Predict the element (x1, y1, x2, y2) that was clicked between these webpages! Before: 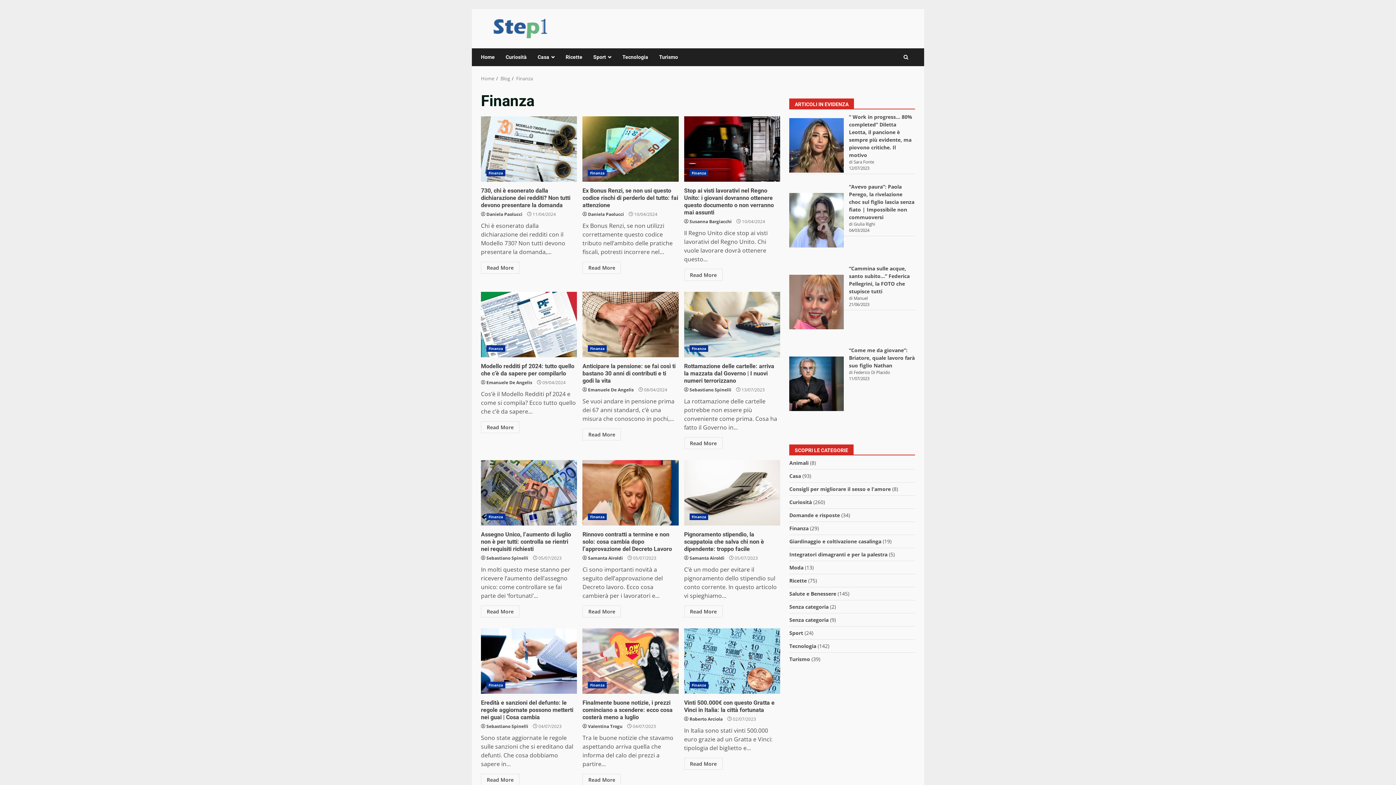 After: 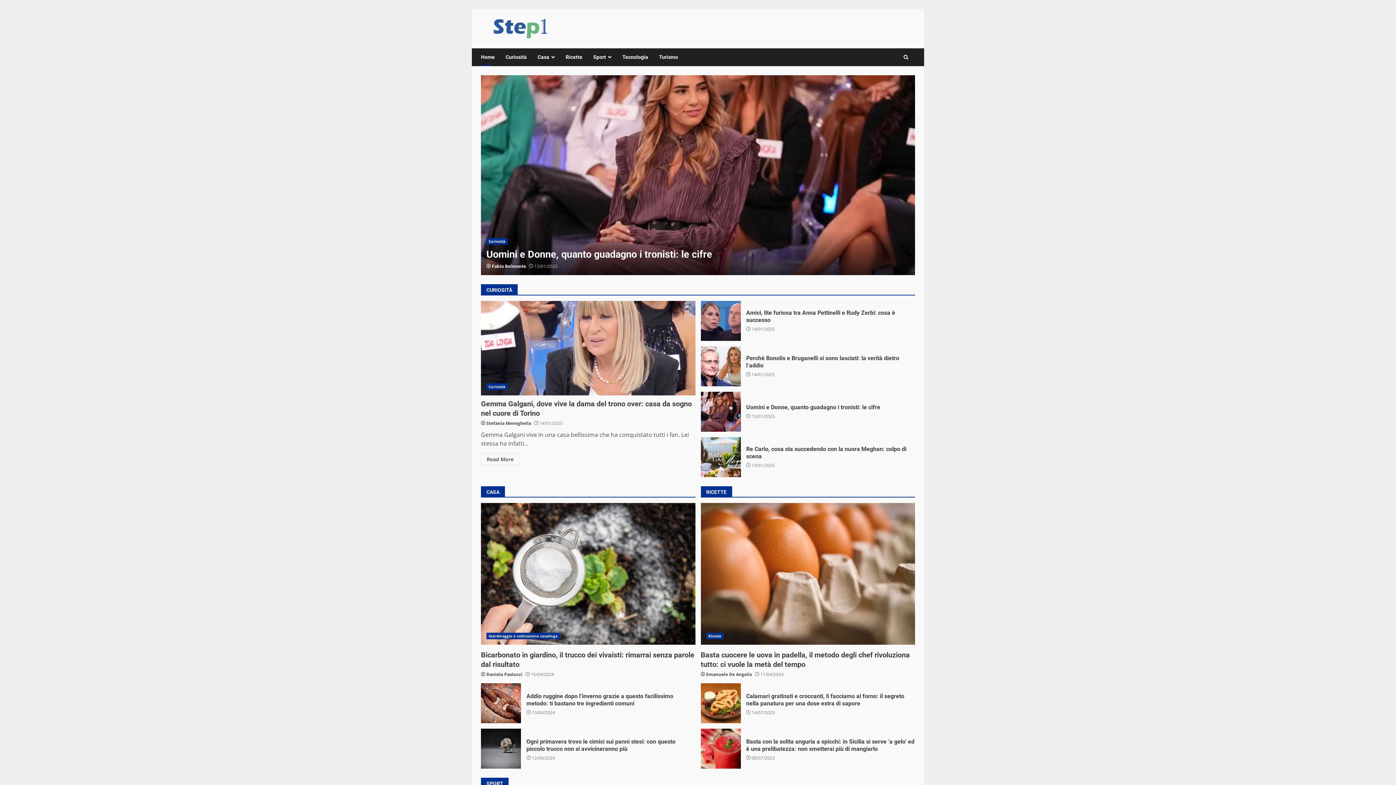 Action: label: Sebastiano Spinelli bbox: (486, 723, 528, 730)